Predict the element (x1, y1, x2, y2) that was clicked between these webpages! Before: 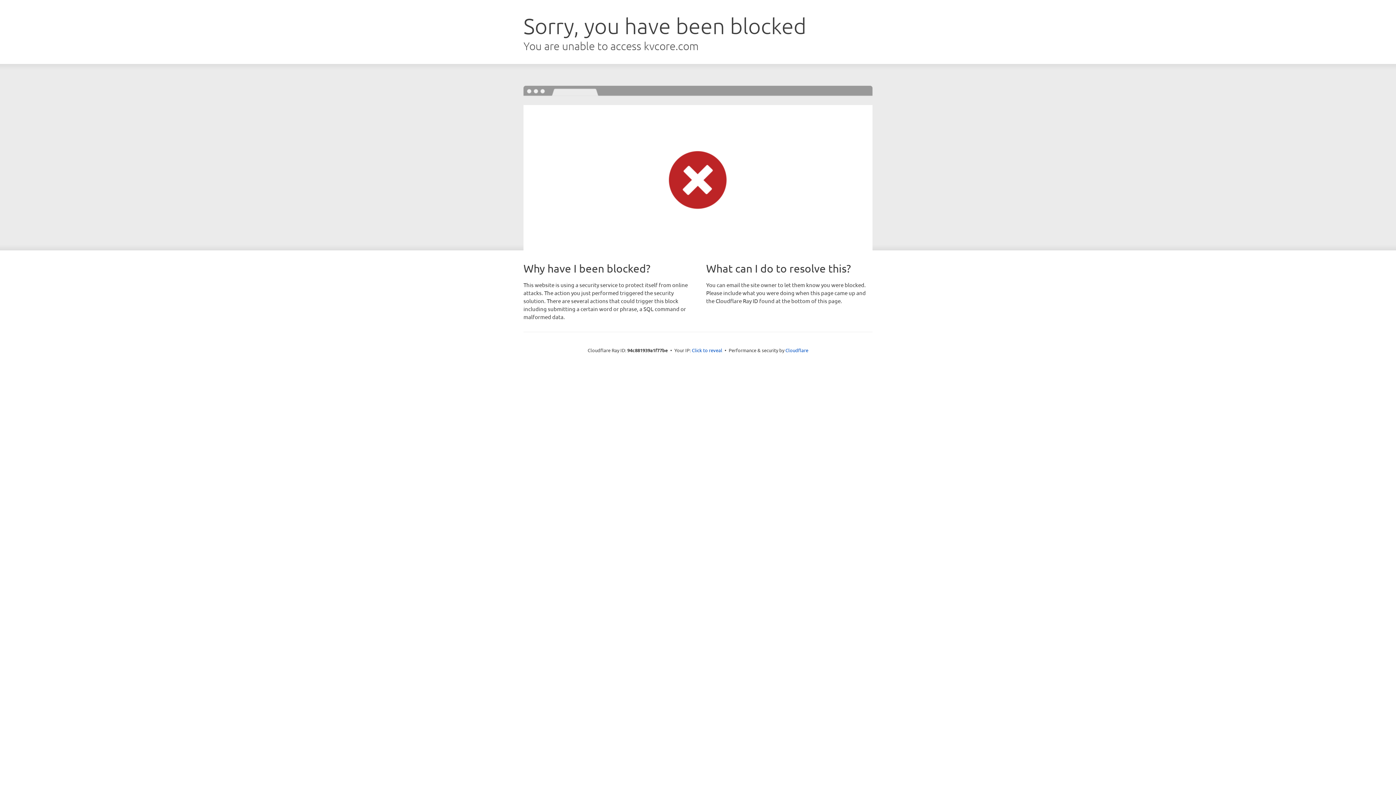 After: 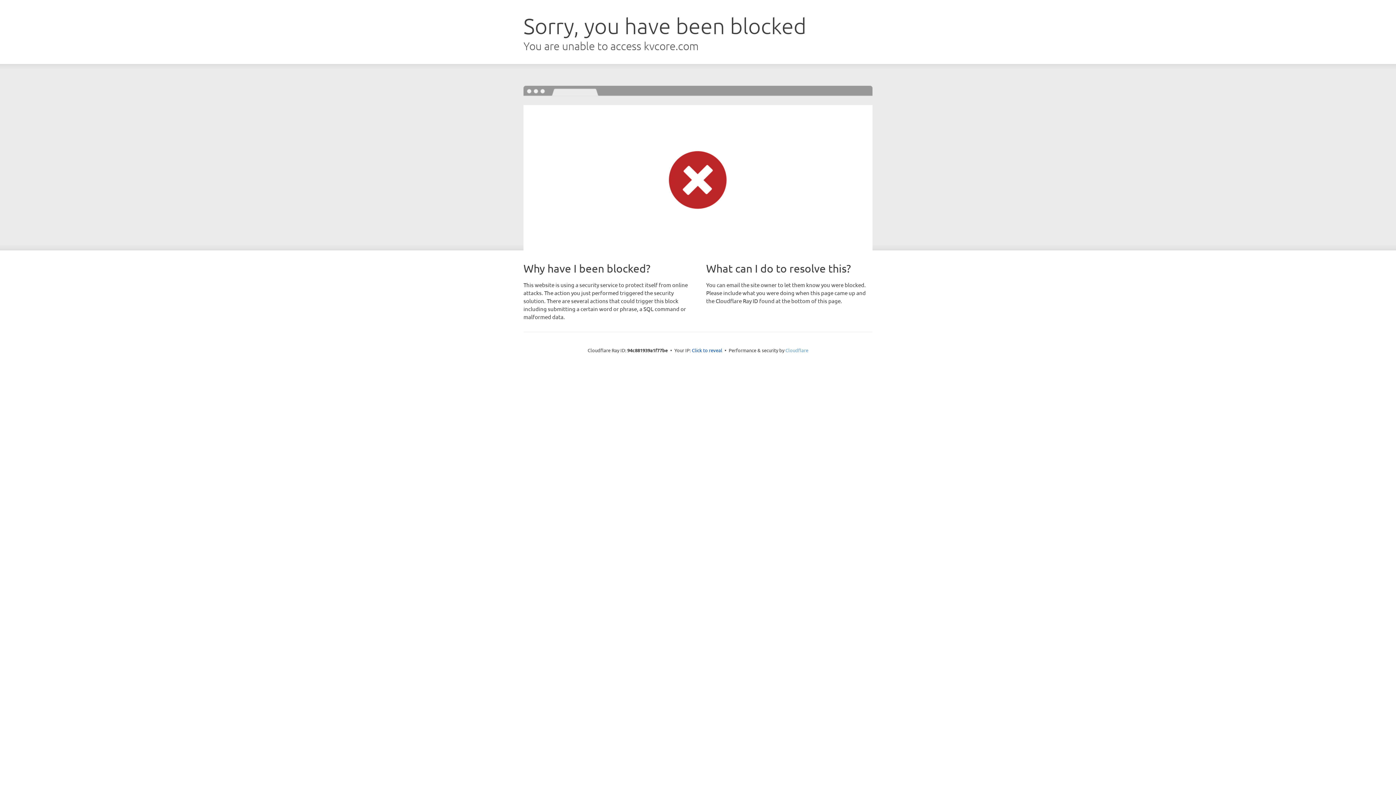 Action: label: Cloudflare bbox: (785, 347, 808, 353)